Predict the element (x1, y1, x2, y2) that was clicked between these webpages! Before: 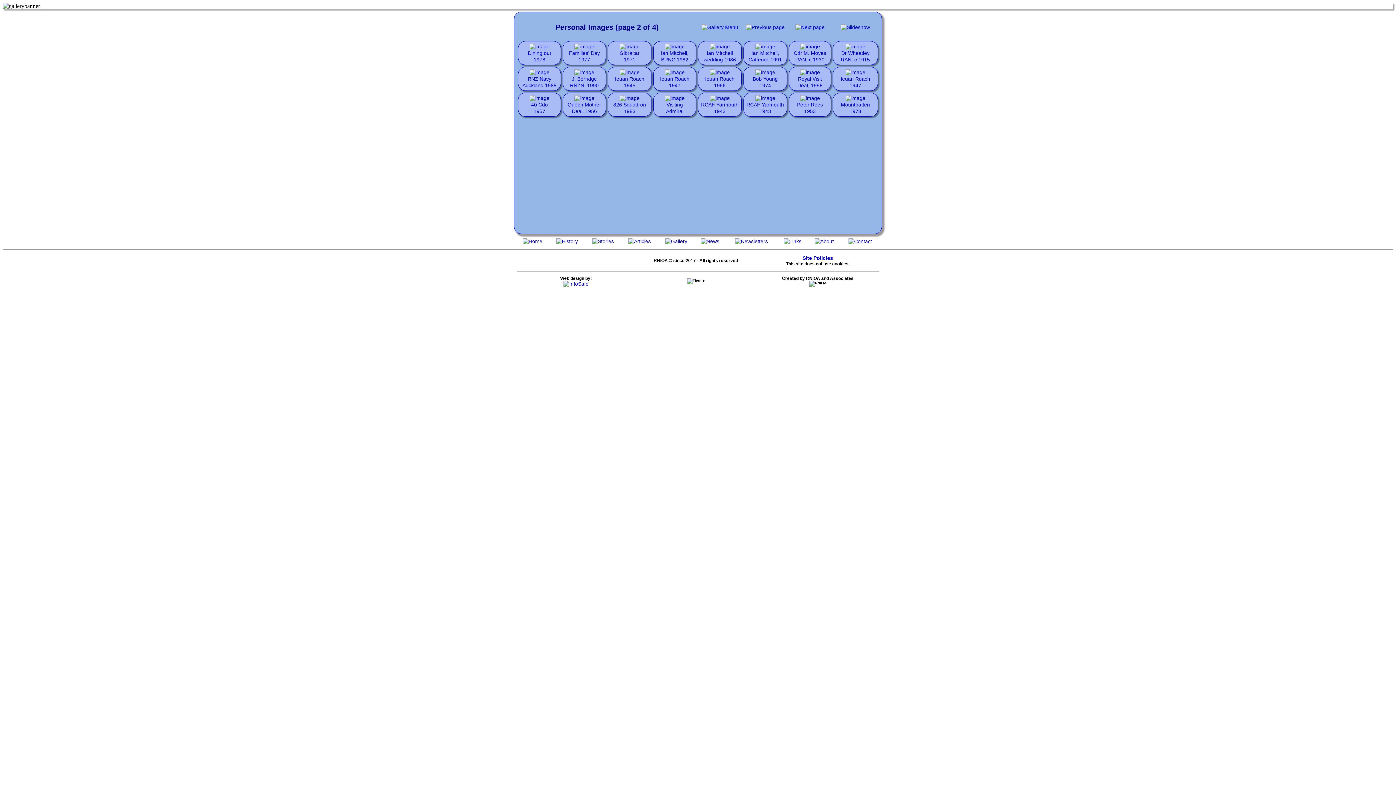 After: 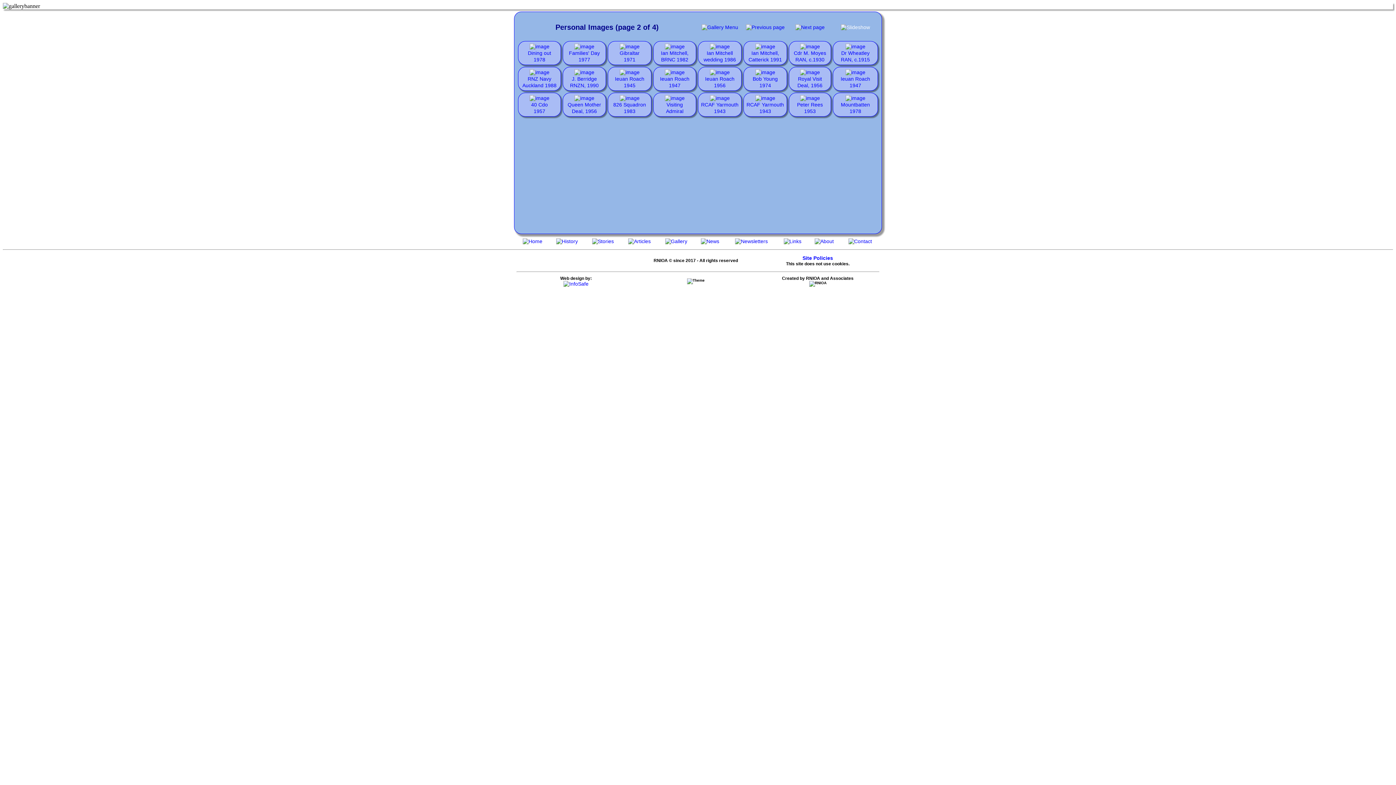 Action: bbox: (841, 24, 870, 30)